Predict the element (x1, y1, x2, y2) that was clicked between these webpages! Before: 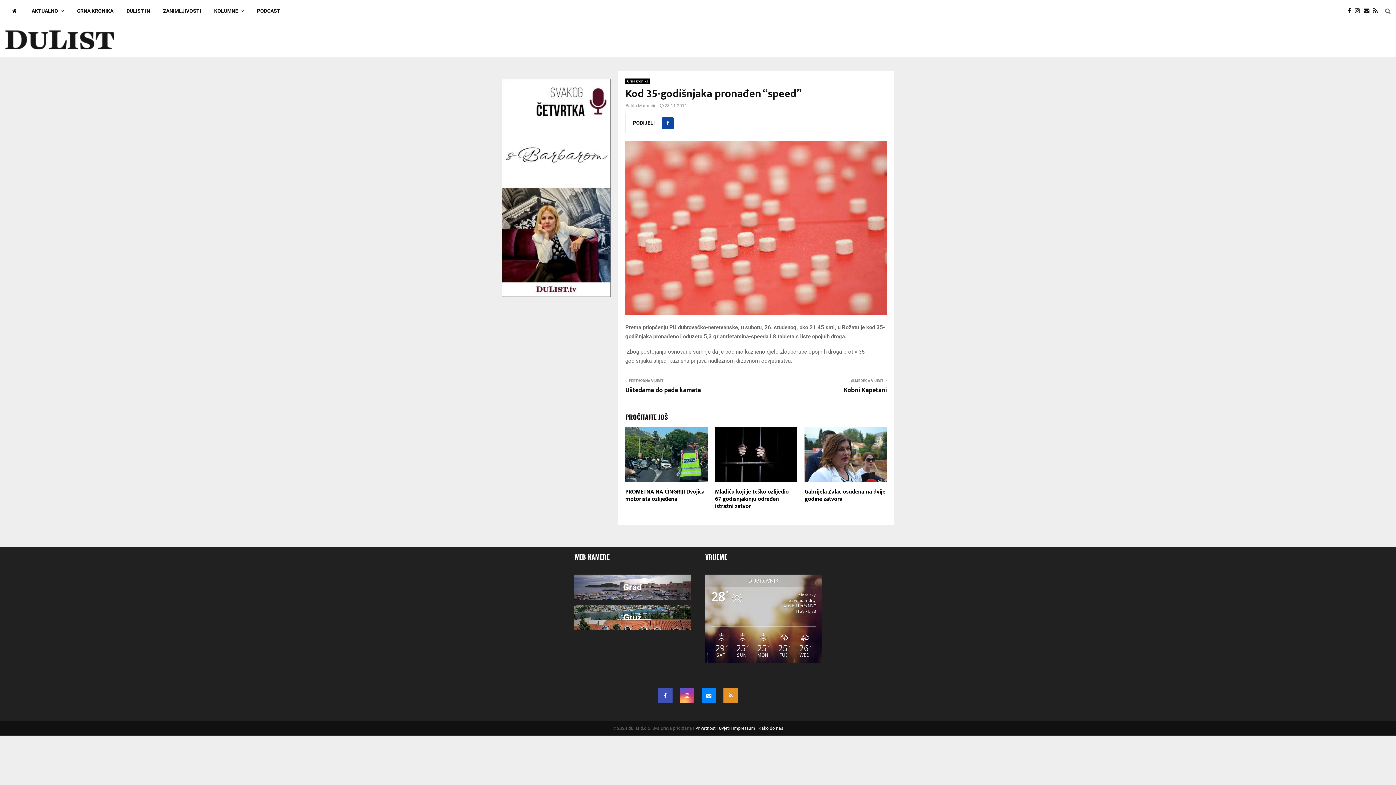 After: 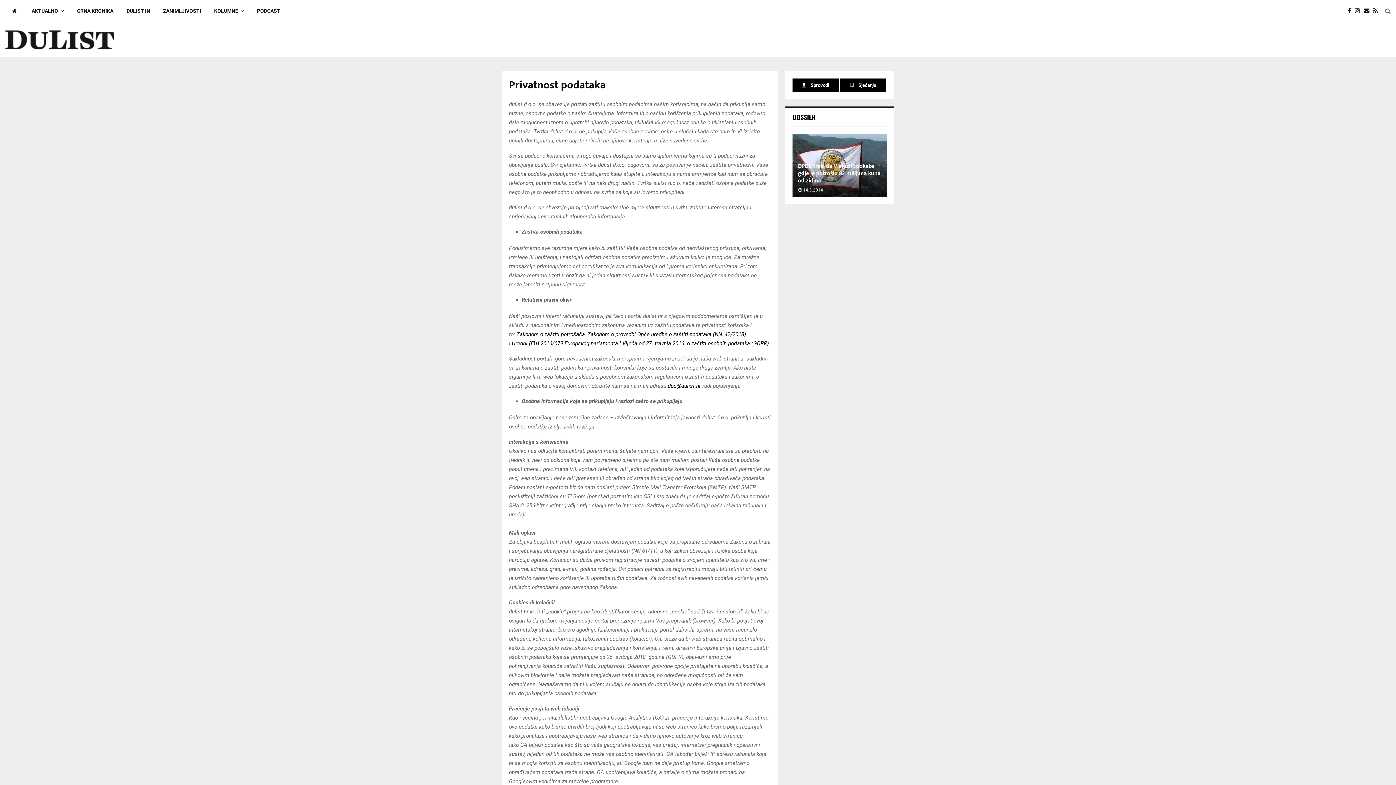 Action: label: Privatnost bbox: (695, 726, 715, 731)